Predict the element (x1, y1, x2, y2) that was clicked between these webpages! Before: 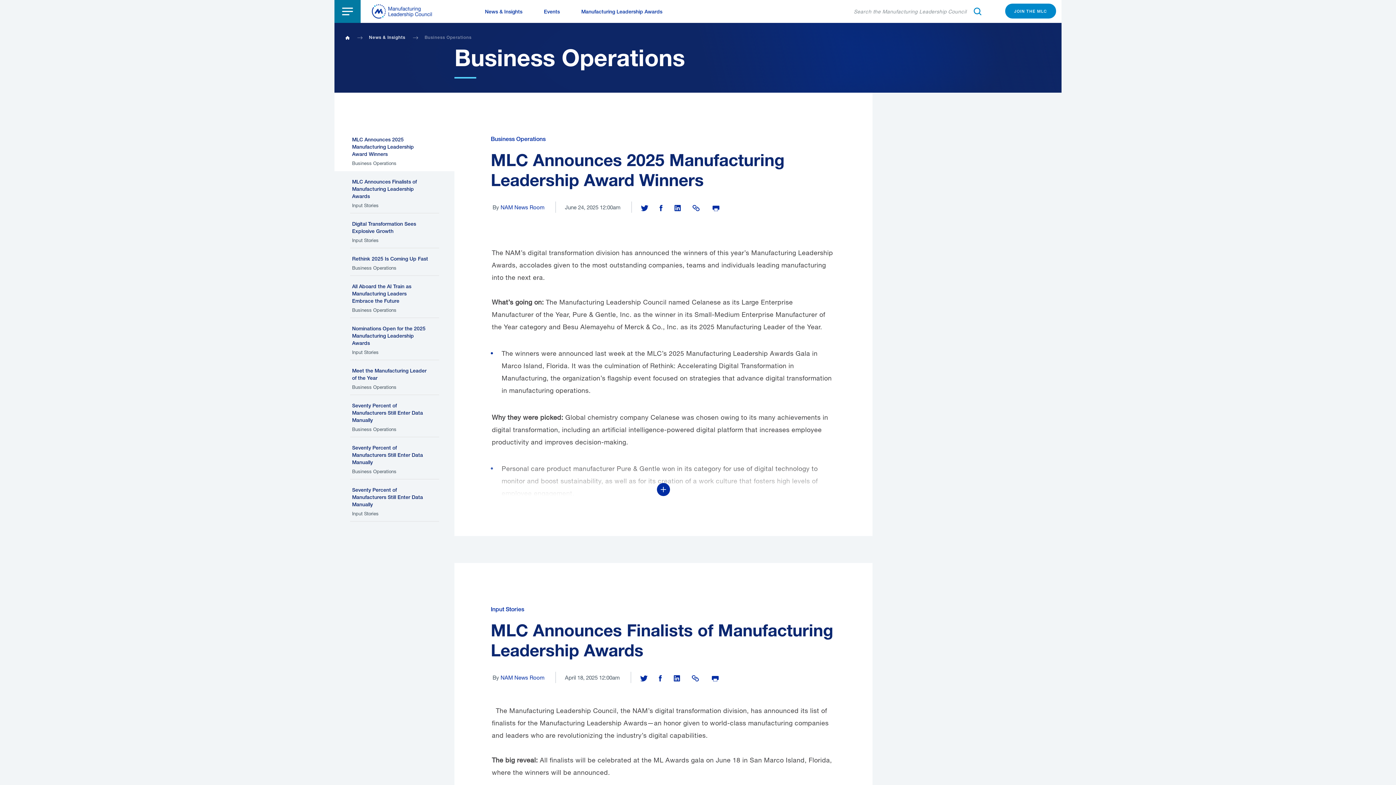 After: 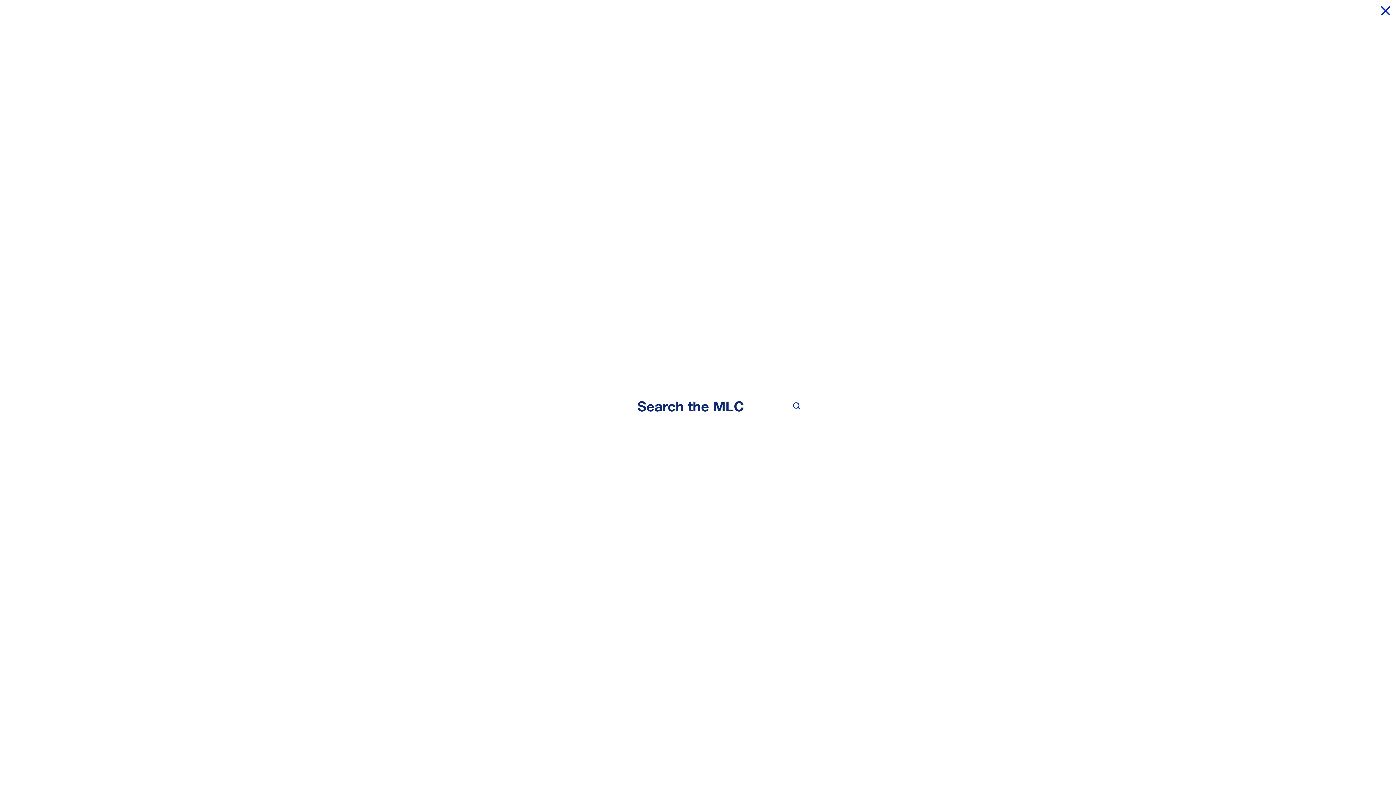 Action: bbox: (854, 2, 983, 20) label: Search the Manufacturing Leadership Council 